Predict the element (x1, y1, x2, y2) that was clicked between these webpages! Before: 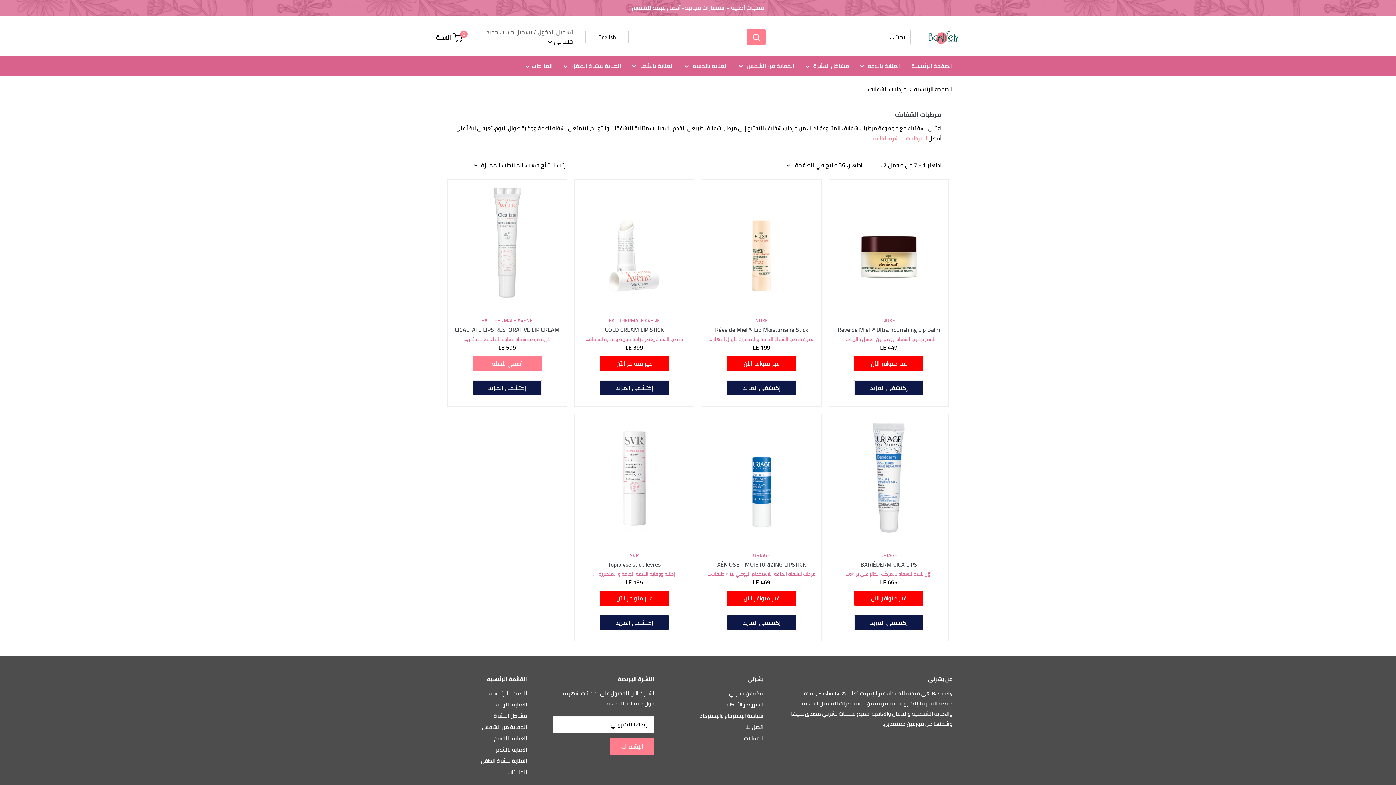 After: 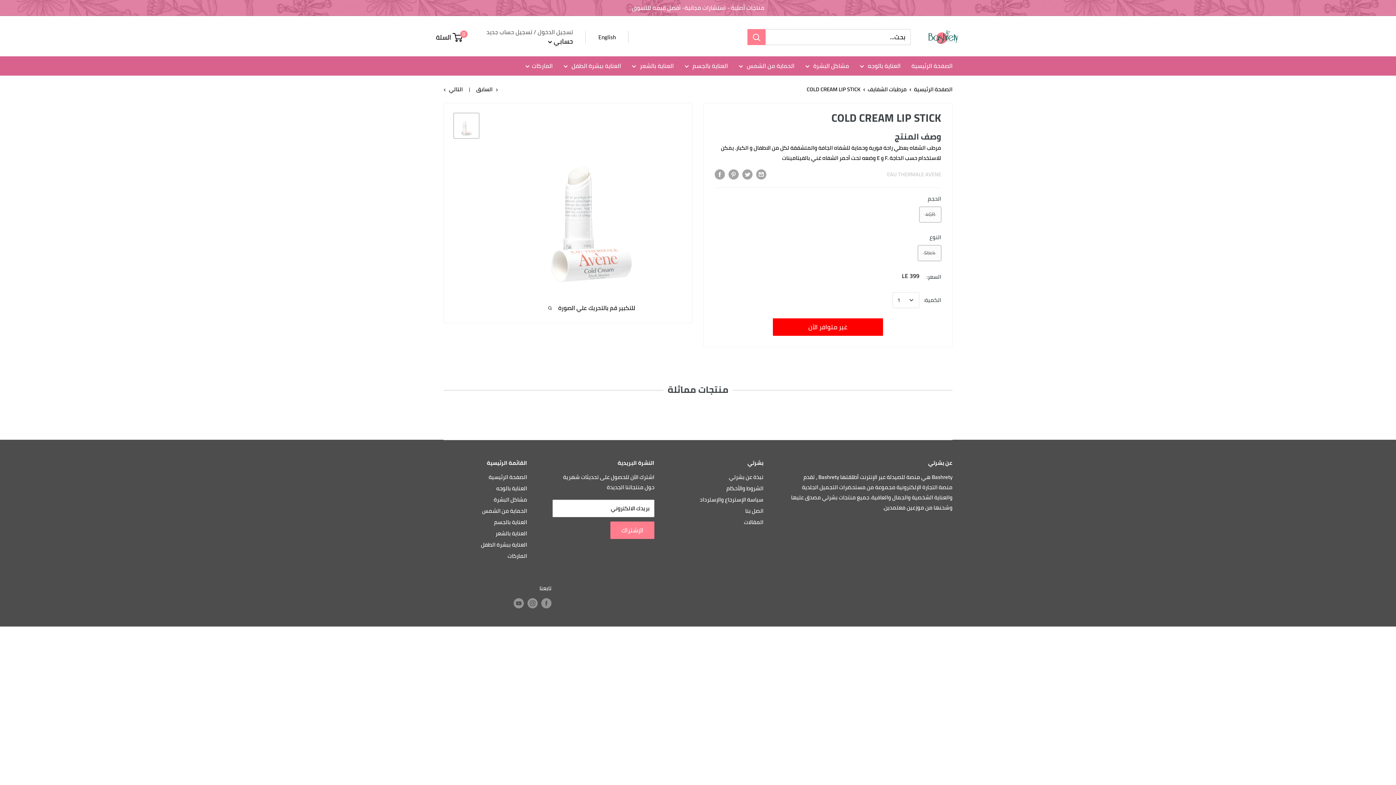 Action: label: COLD CREAM LIP STICK bbox: (578, 326, 690, 333)